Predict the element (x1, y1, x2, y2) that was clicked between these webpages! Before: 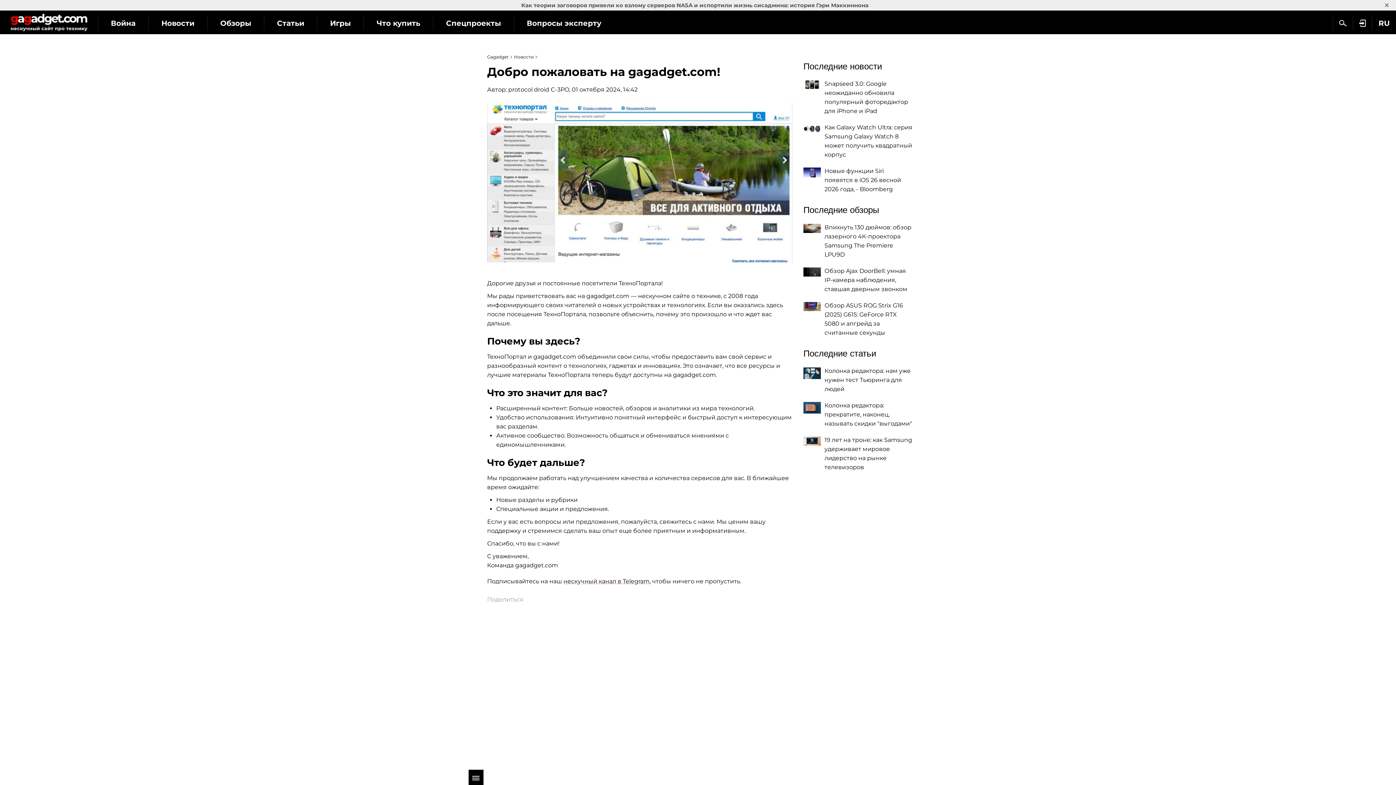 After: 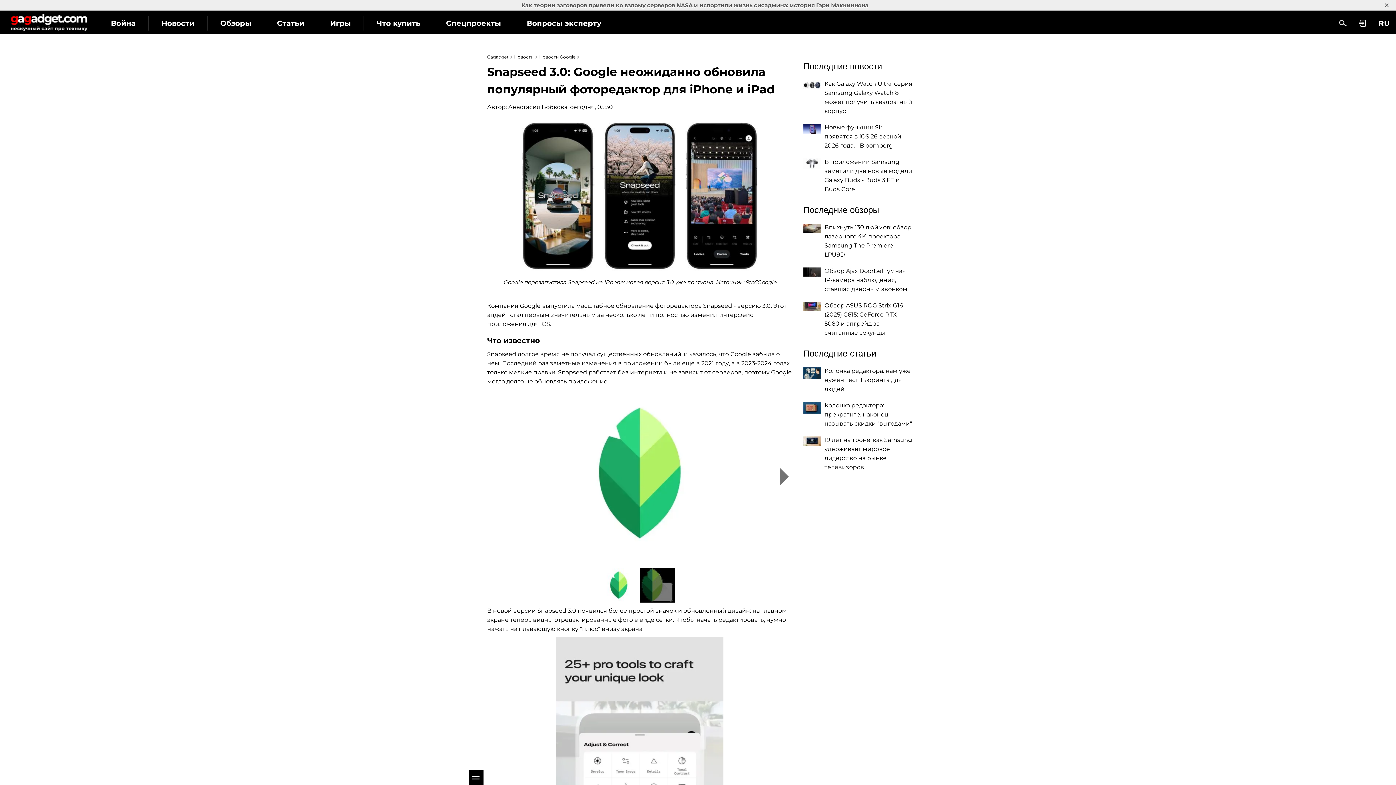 Action: bbox: (803, 80, 821, 89)